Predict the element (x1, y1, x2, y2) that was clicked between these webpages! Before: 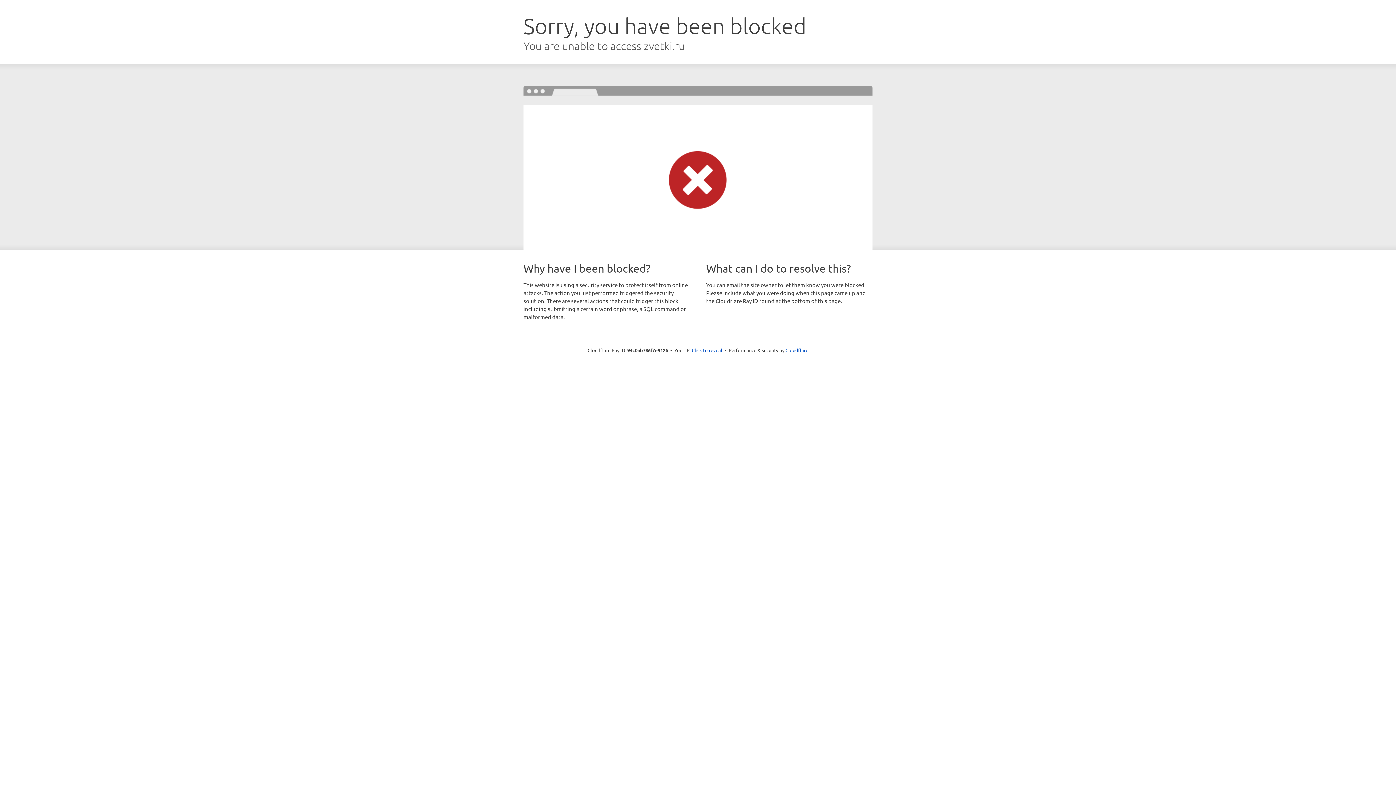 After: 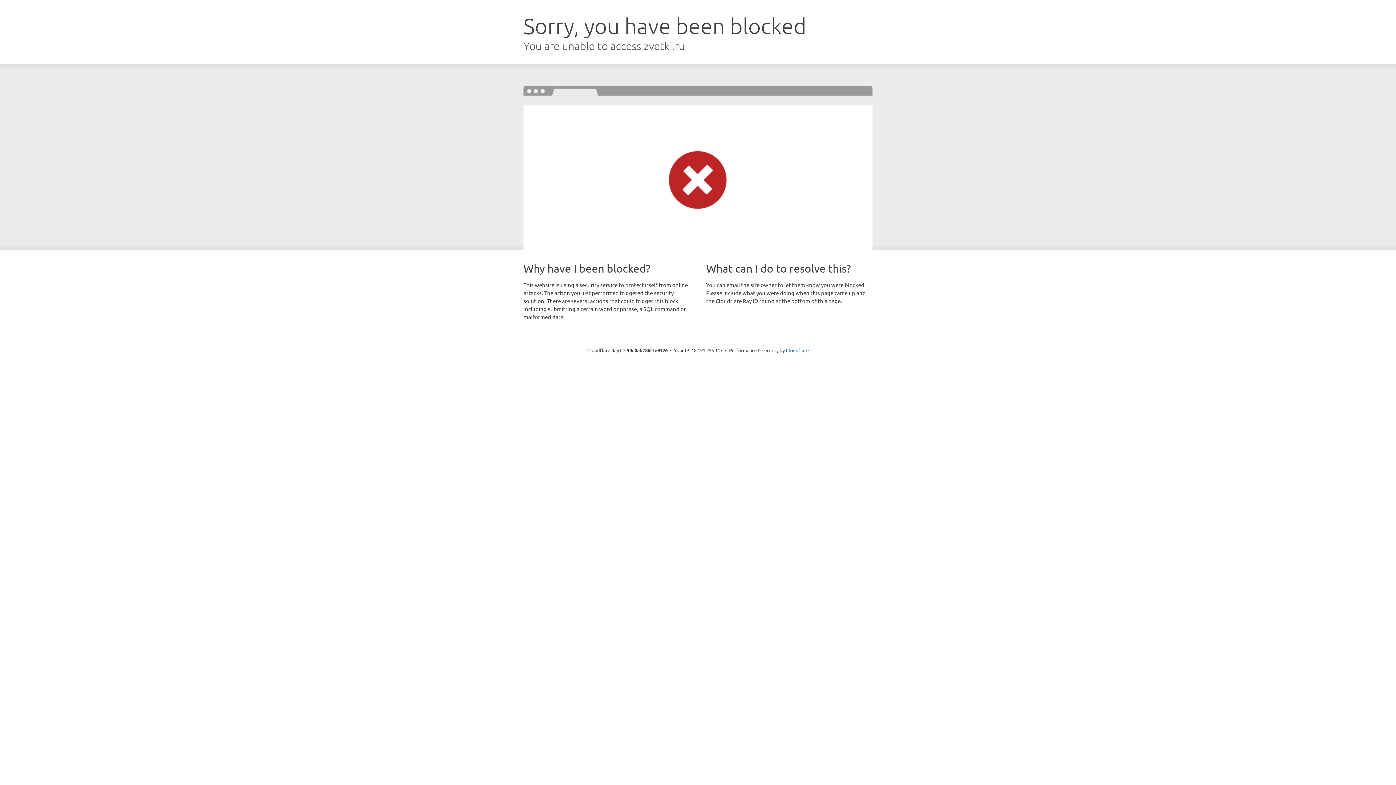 Action: label: Click to reveal bbox: (692, 346, 722, 353)